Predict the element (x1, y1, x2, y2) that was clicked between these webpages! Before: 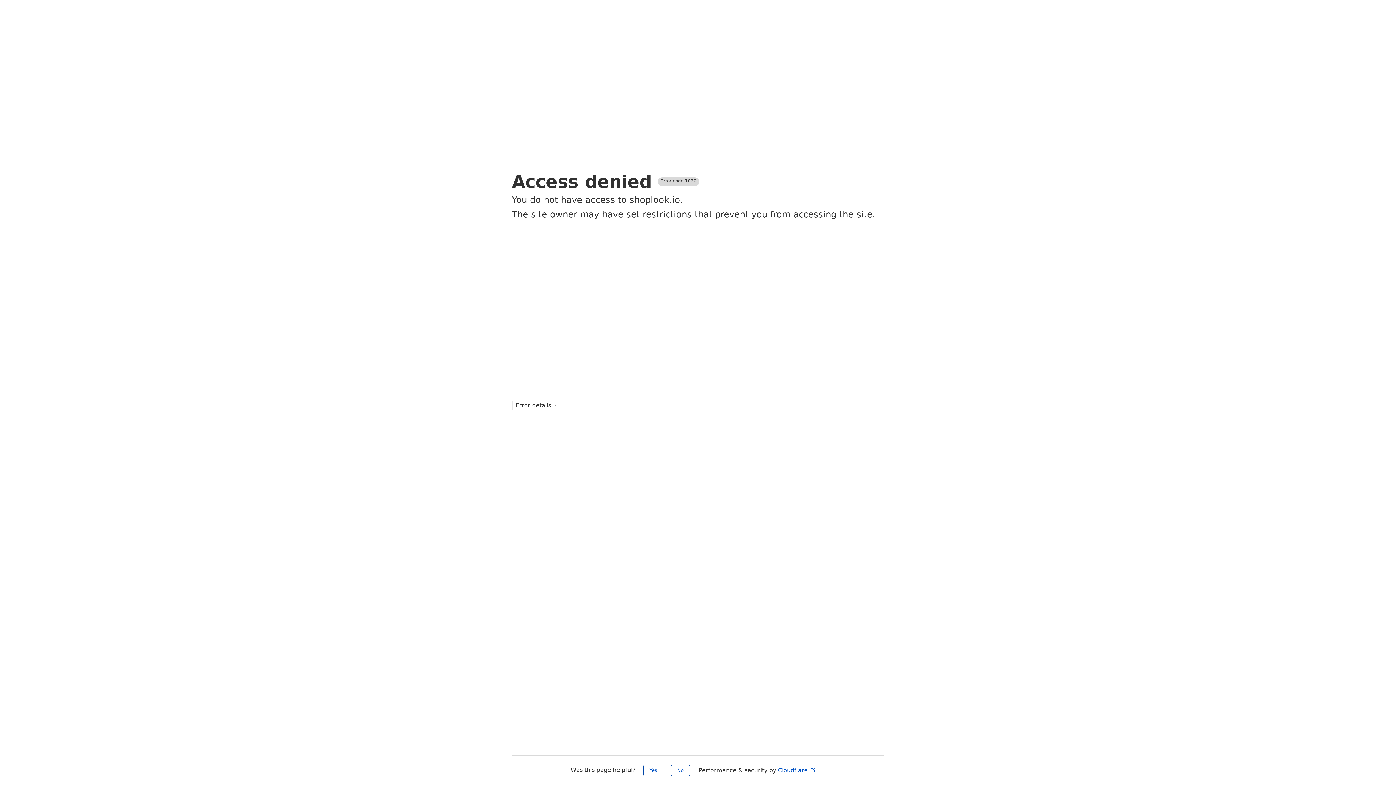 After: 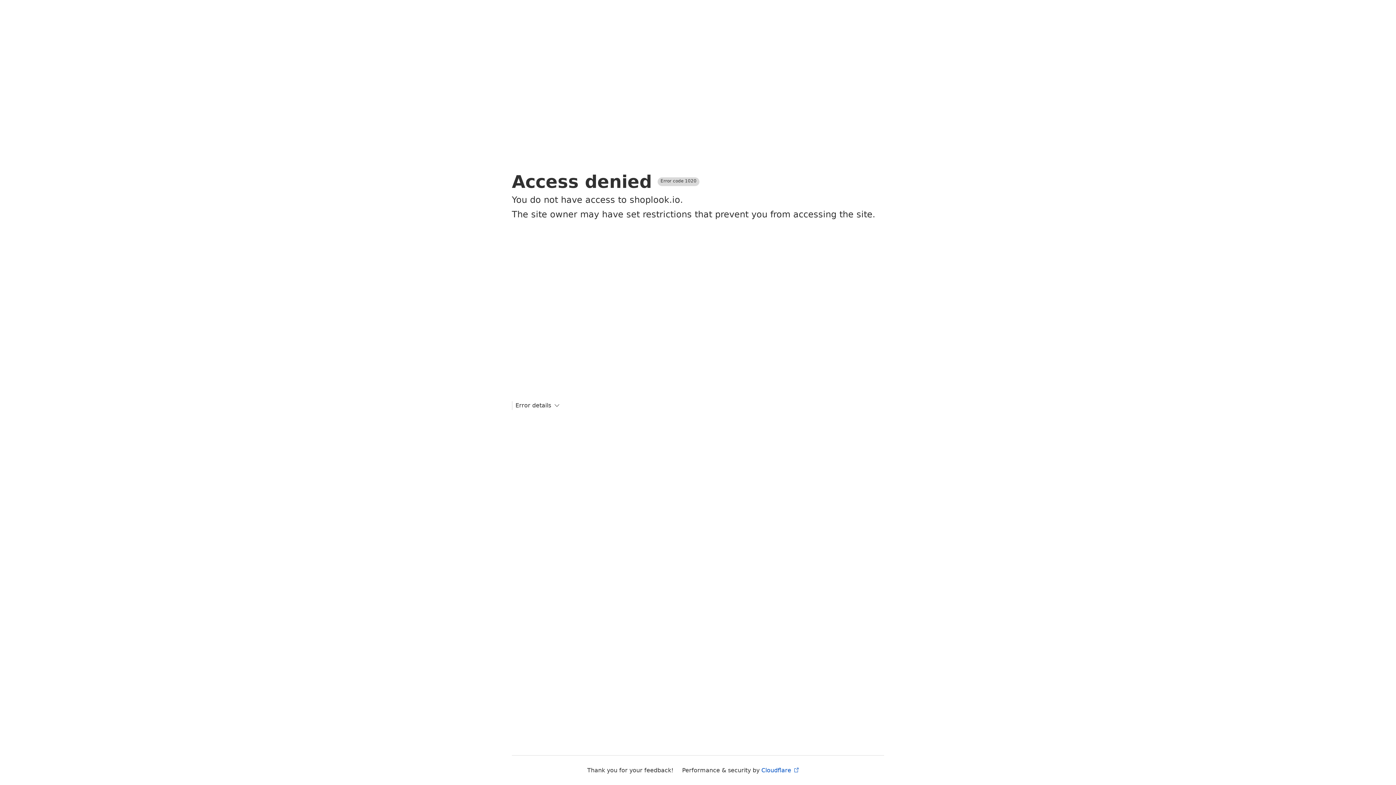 Action: label: Yes bbox: (643, 765, 663, 776)